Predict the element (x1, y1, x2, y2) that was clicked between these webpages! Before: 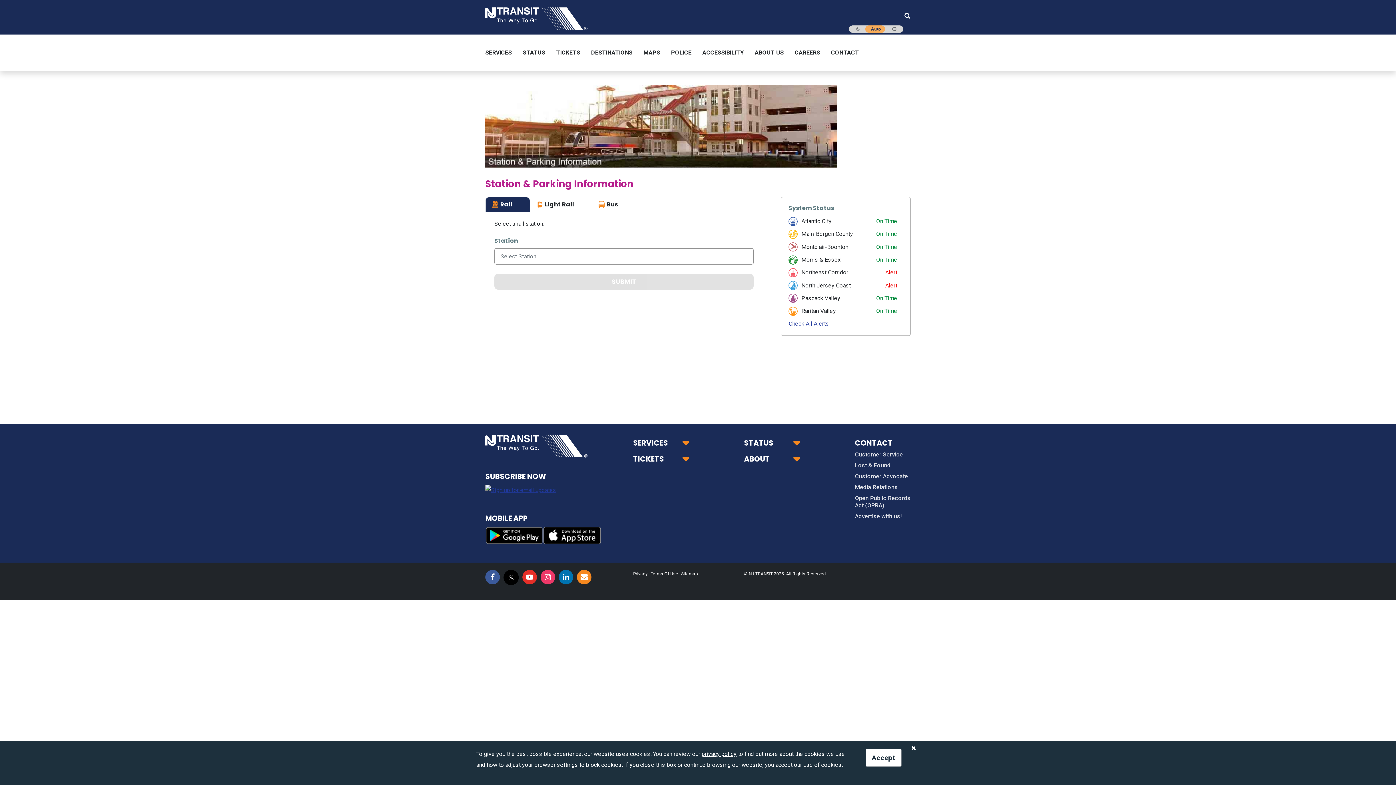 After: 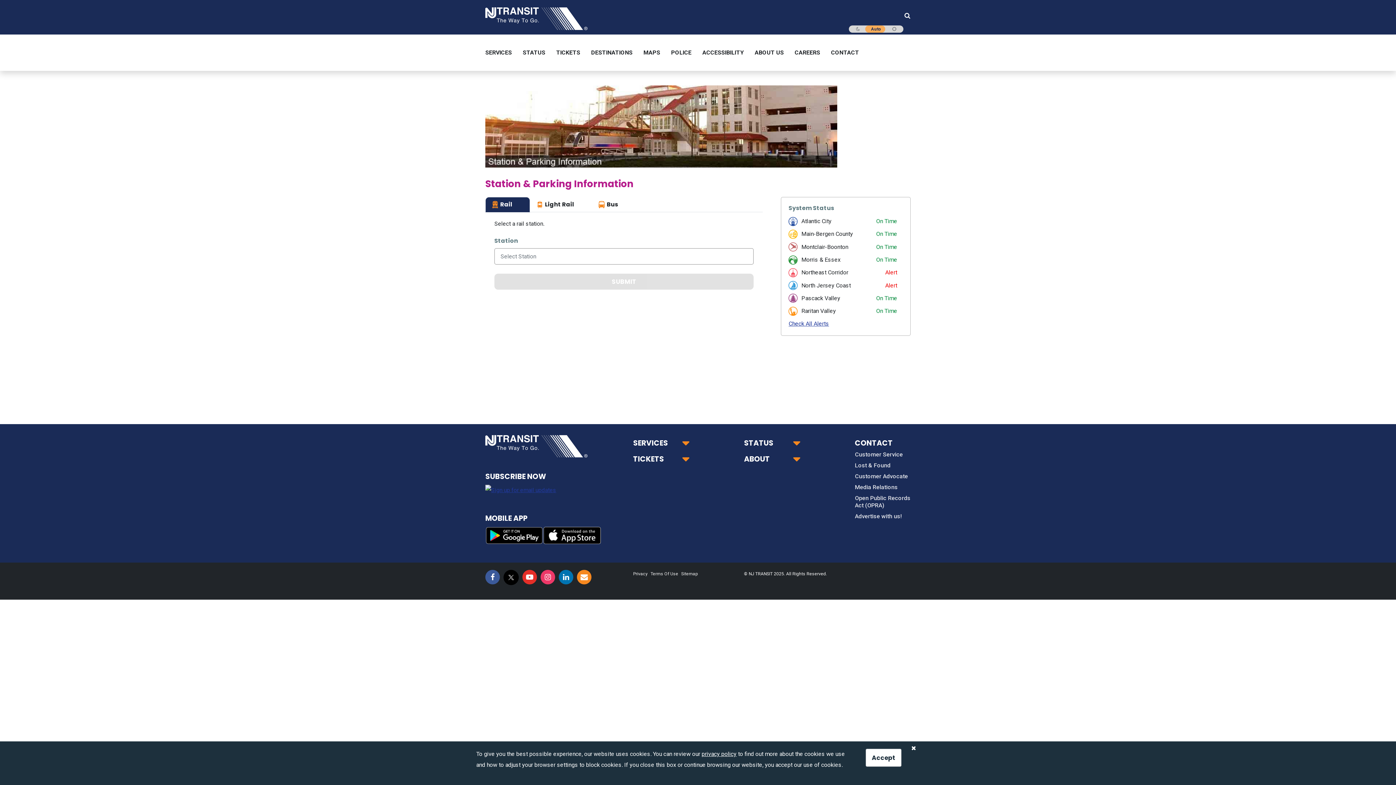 Action: bbox: (485, 570, 500, 584) label: NJ TRANSIT on Facebook